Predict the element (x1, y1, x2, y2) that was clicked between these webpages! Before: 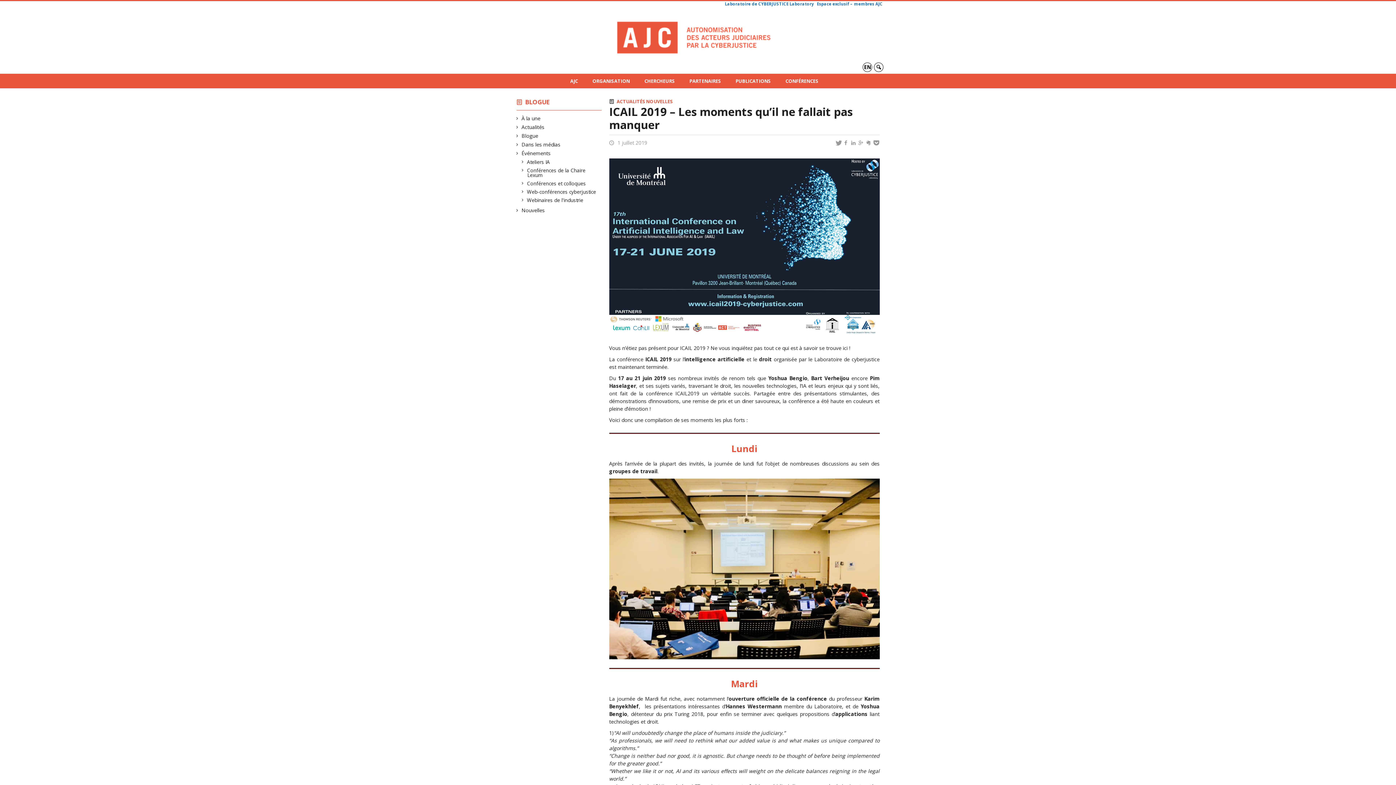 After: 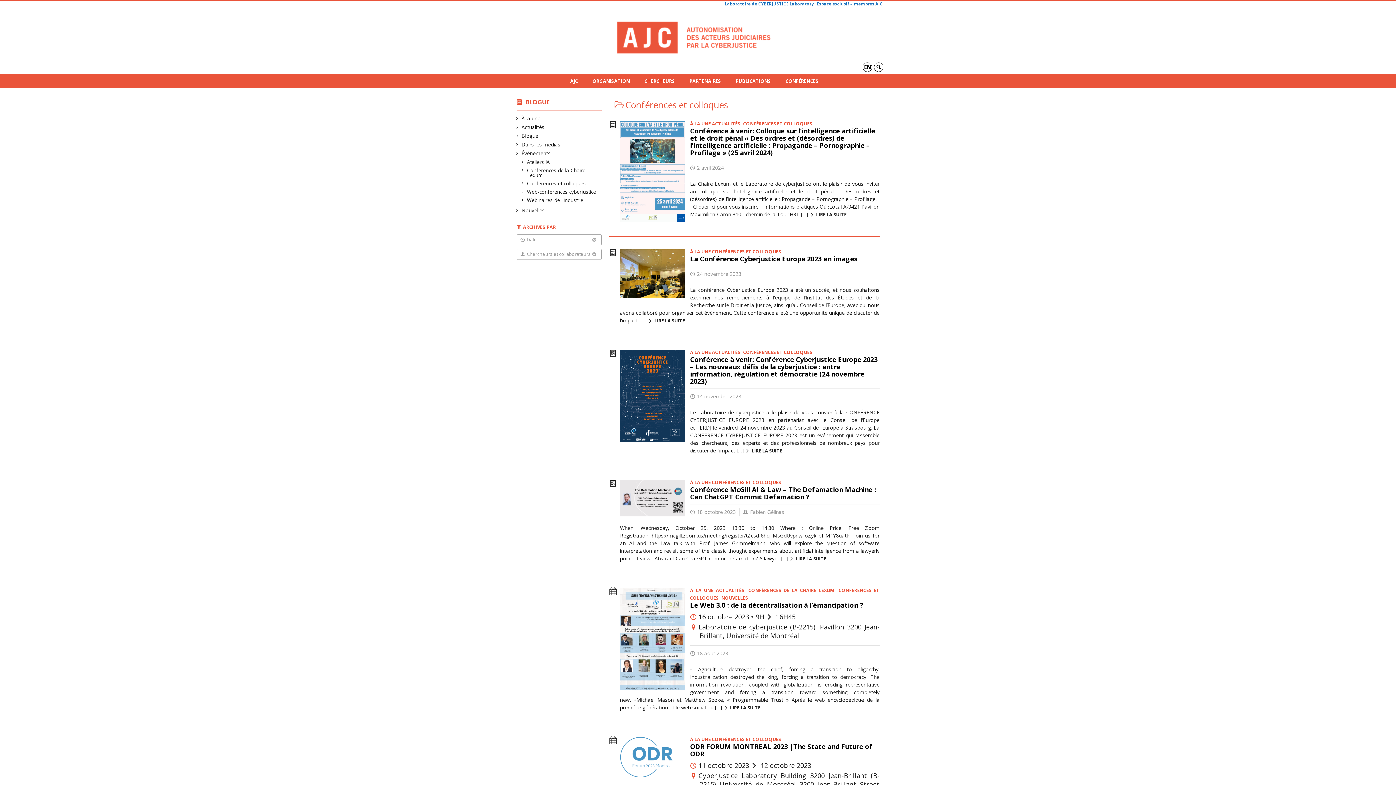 Action: bbox: (527, 180, 586, 186) label: Conférences et colloques